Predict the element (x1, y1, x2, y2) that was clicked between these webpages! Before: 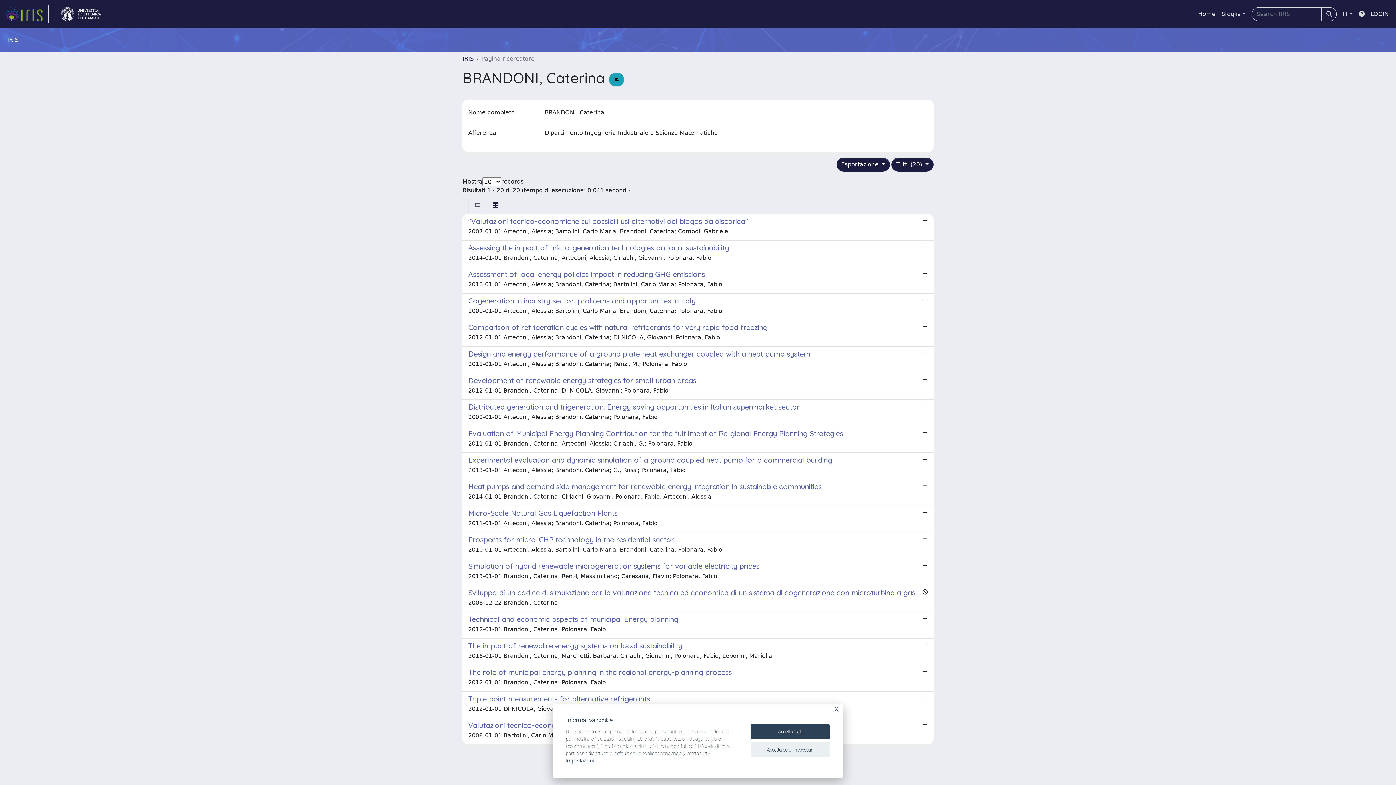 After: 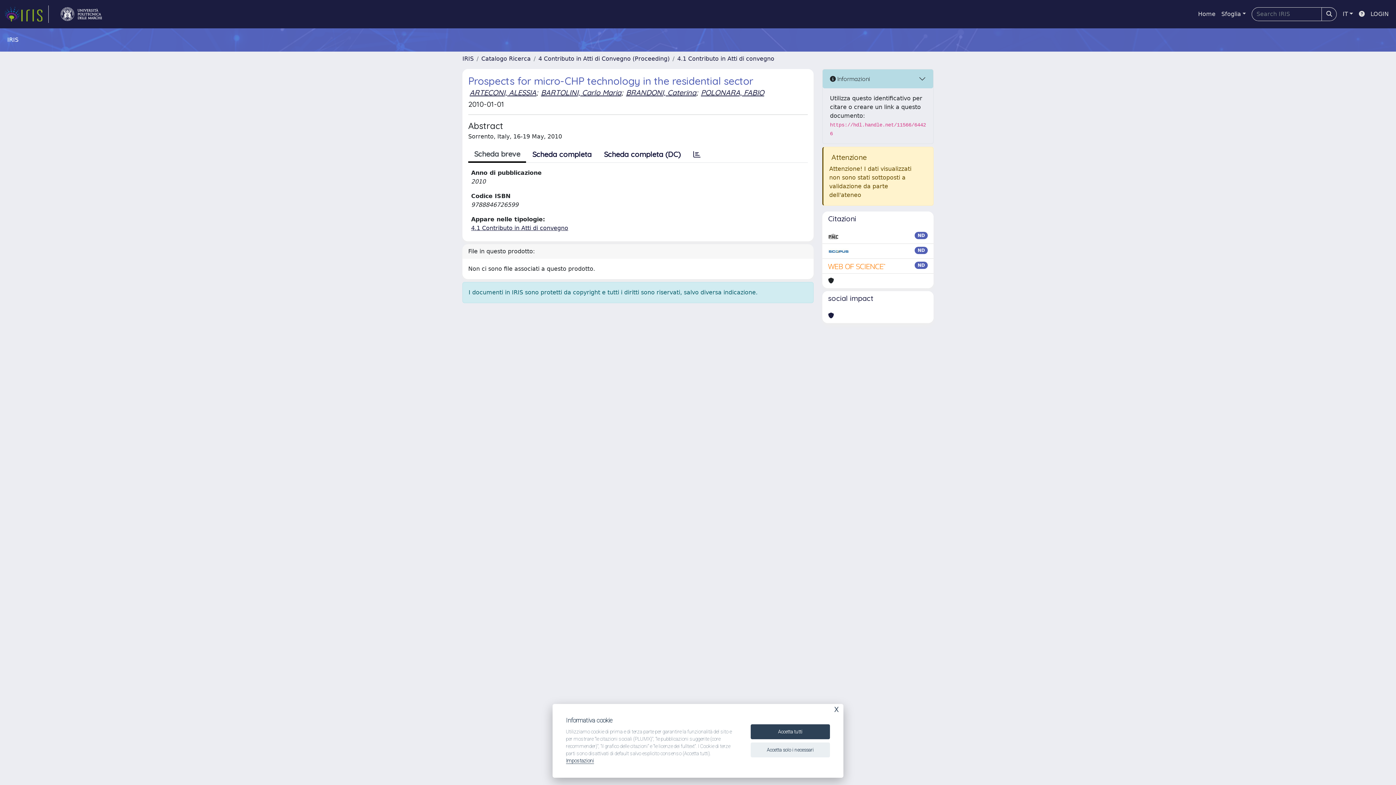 Action: label: Prospects for micro-CHP technology in the residential sector

2010-01-01 Arteconi, Alessia; Bartolini, Carlo Maria; Brandoni, Caterina; Polonara, Fabio bbox: (462, 532, 933, 559)